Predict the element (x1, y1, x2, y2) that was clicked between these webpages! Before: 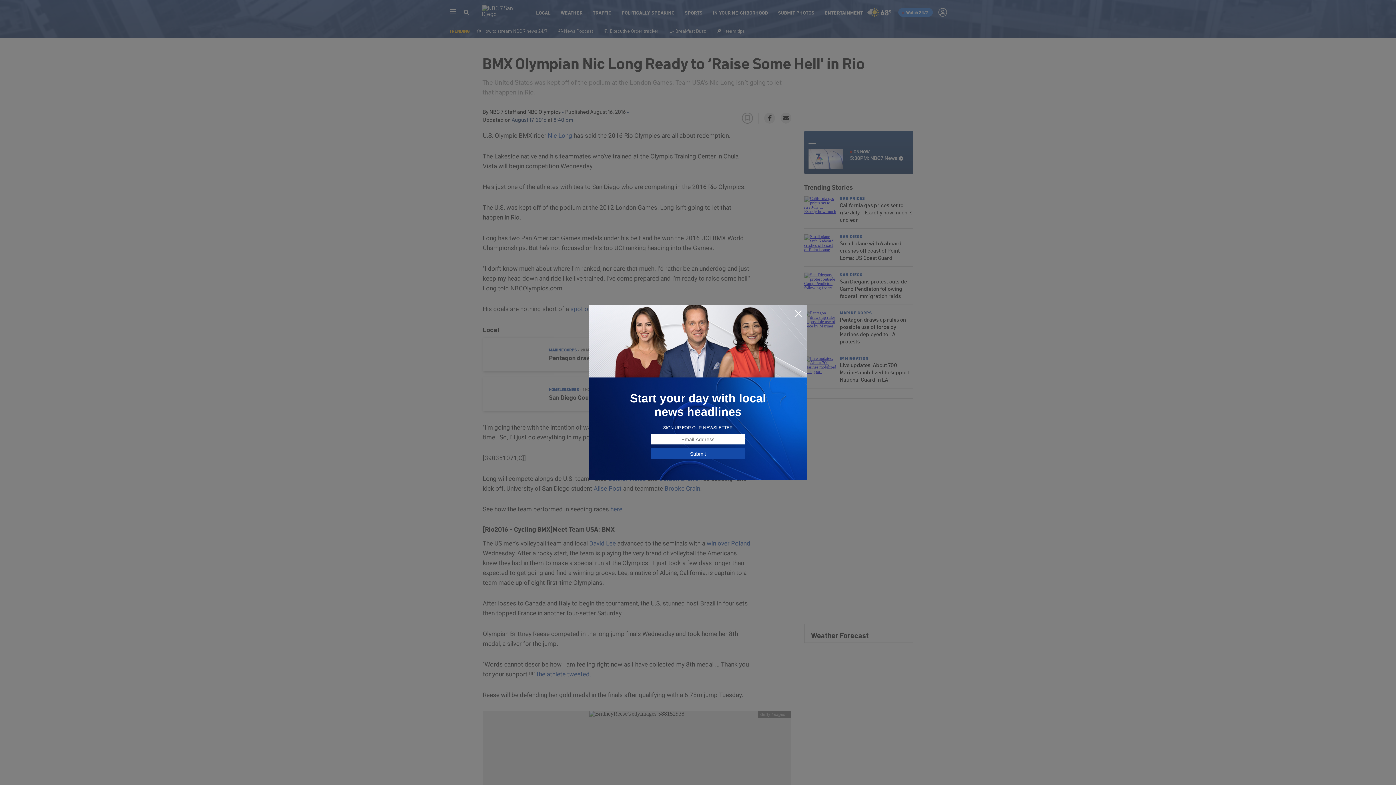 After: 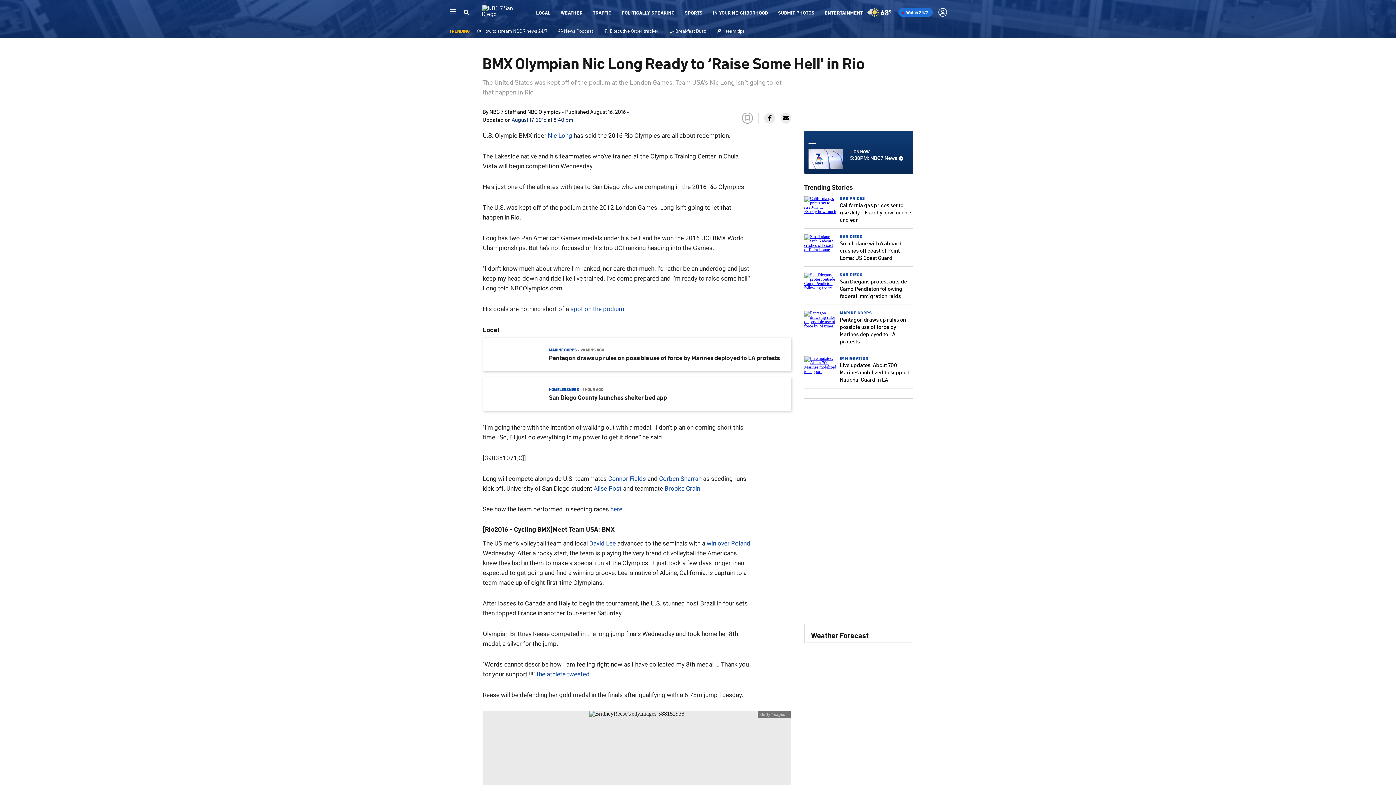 Action: bbox: (794, 309, 802, 318)